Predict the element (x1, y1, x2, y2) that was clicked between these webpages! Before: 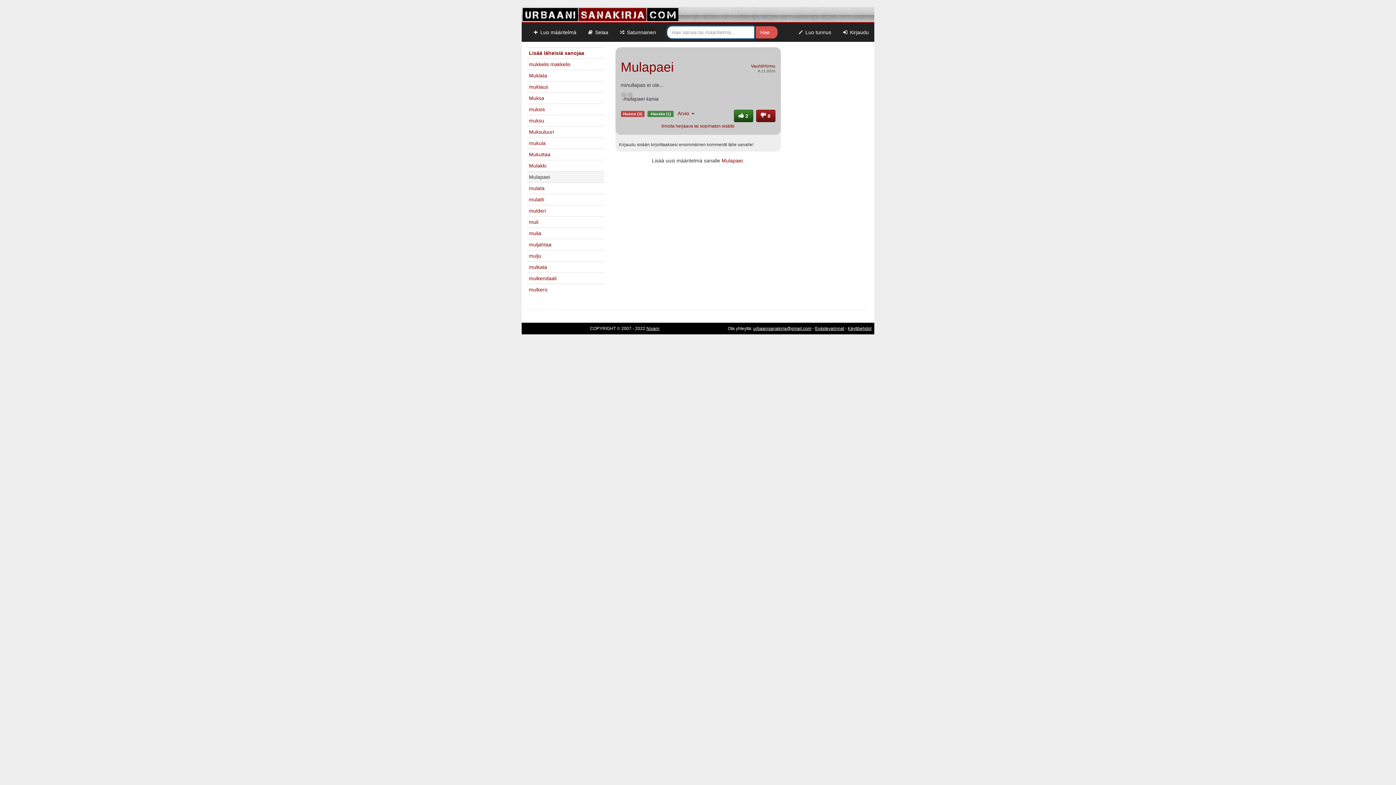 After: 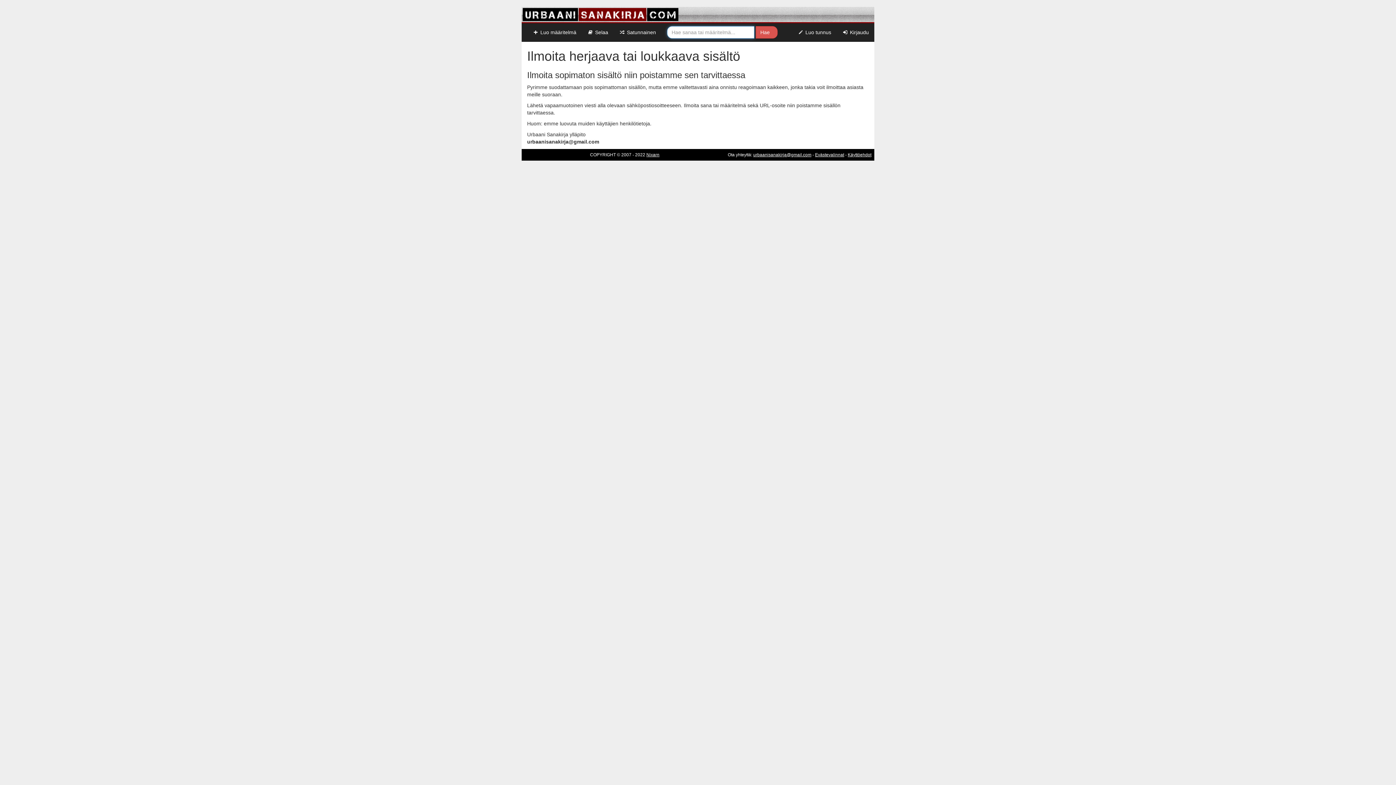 Action: label: Ilmoita herjaava tai sopimaton sisältö bbox: (661, 123, 734, 128)